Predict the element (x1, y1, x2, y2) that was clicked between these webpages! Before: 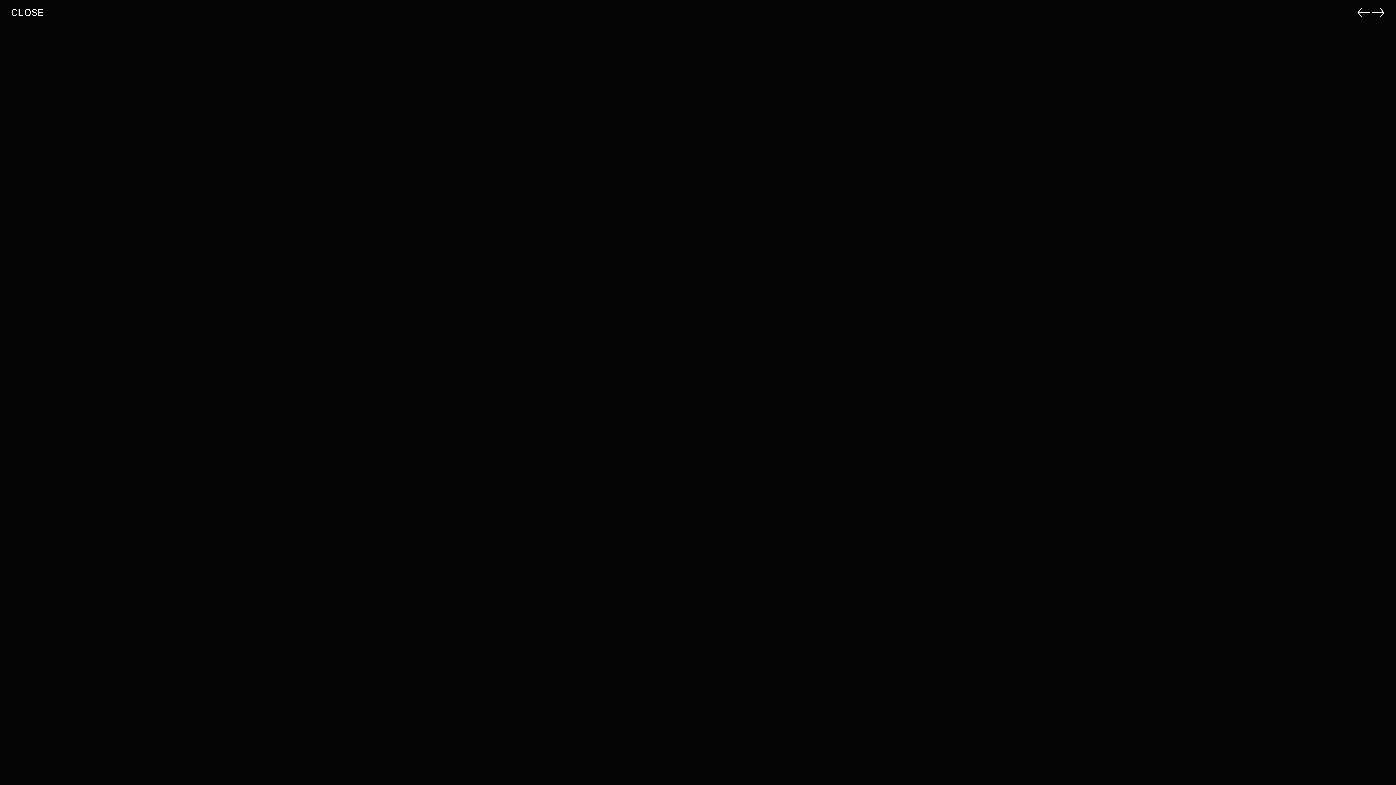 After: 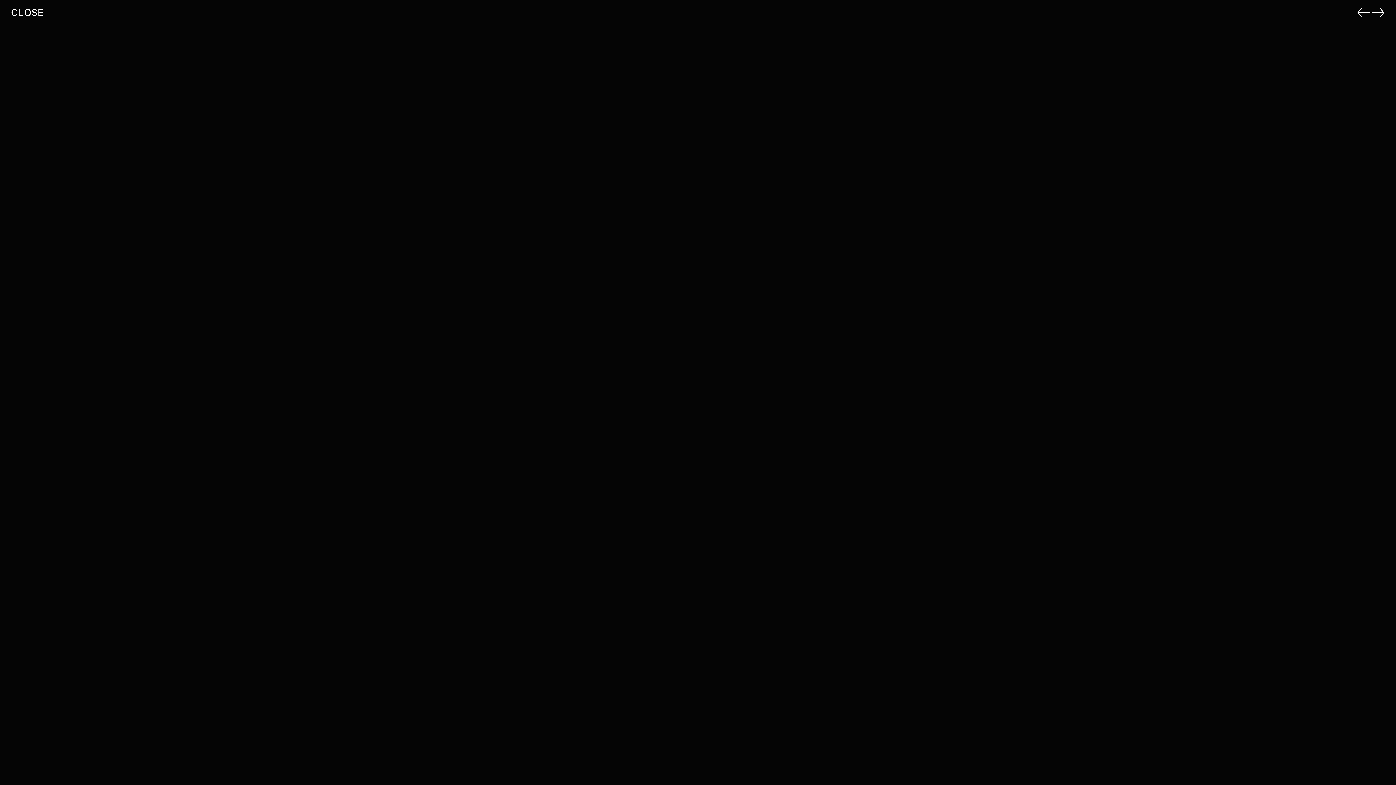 Action: label: ← bbox: (1357, 6, 1371, 17)